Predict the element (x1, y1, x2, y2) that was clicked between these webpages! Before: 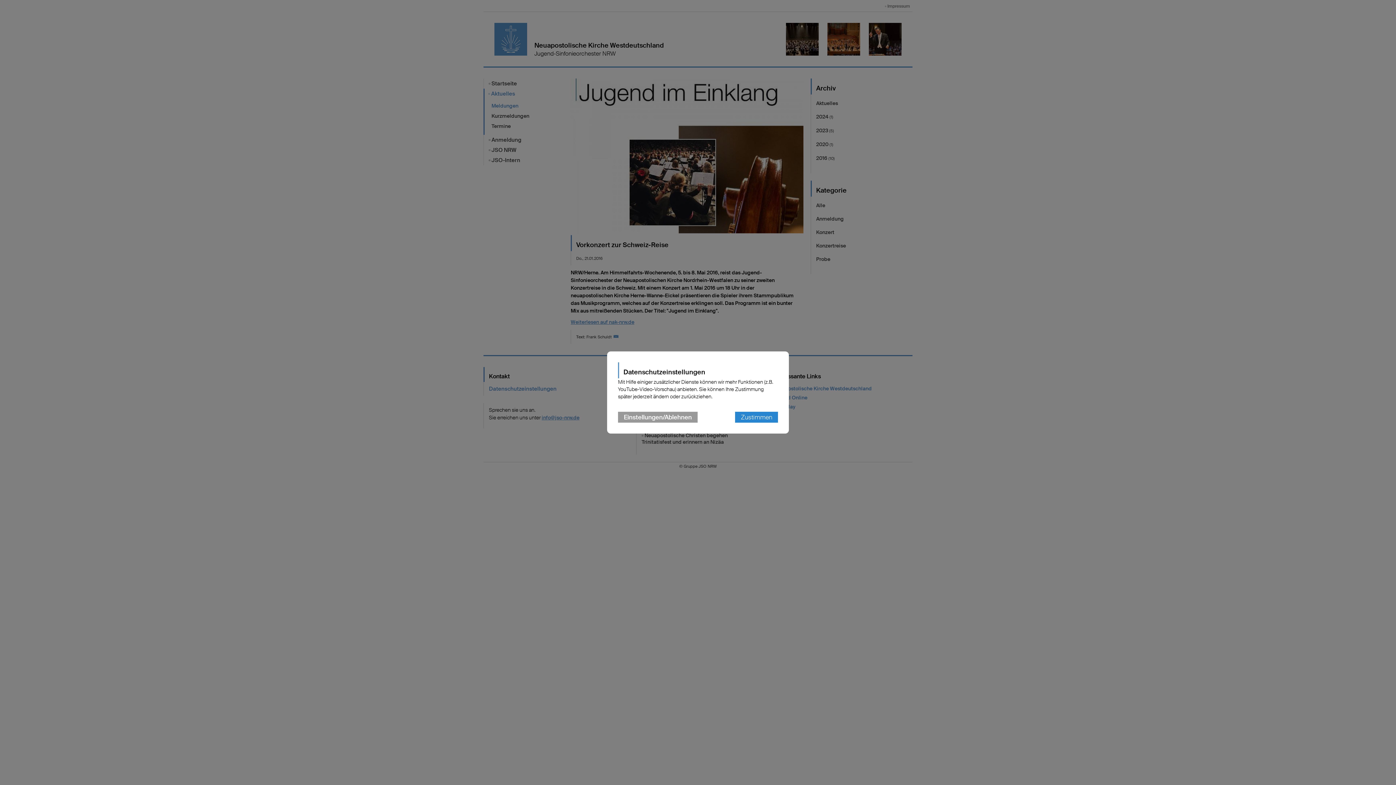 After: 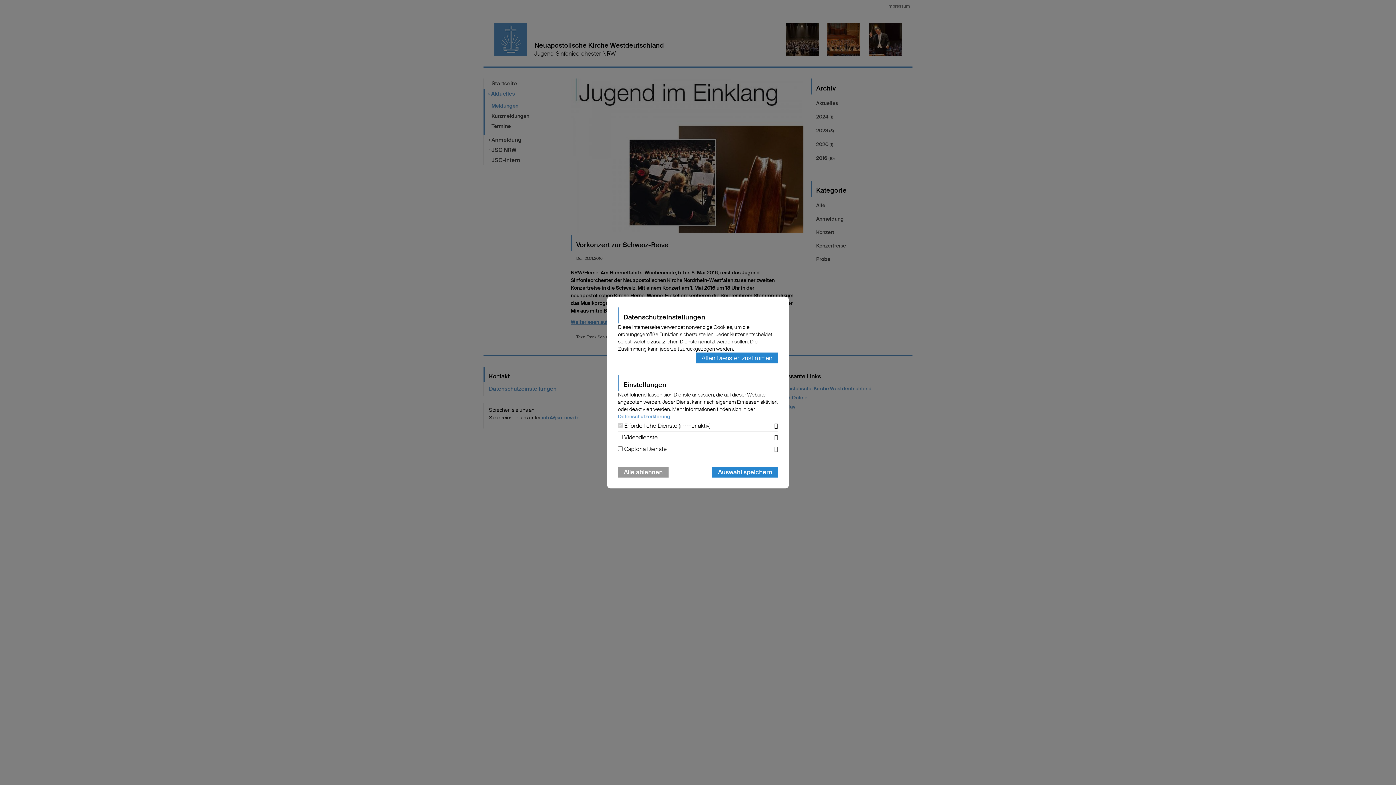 Action: bbox: (618, 412, 697, 422) label: Einstellungen/Ablehnen